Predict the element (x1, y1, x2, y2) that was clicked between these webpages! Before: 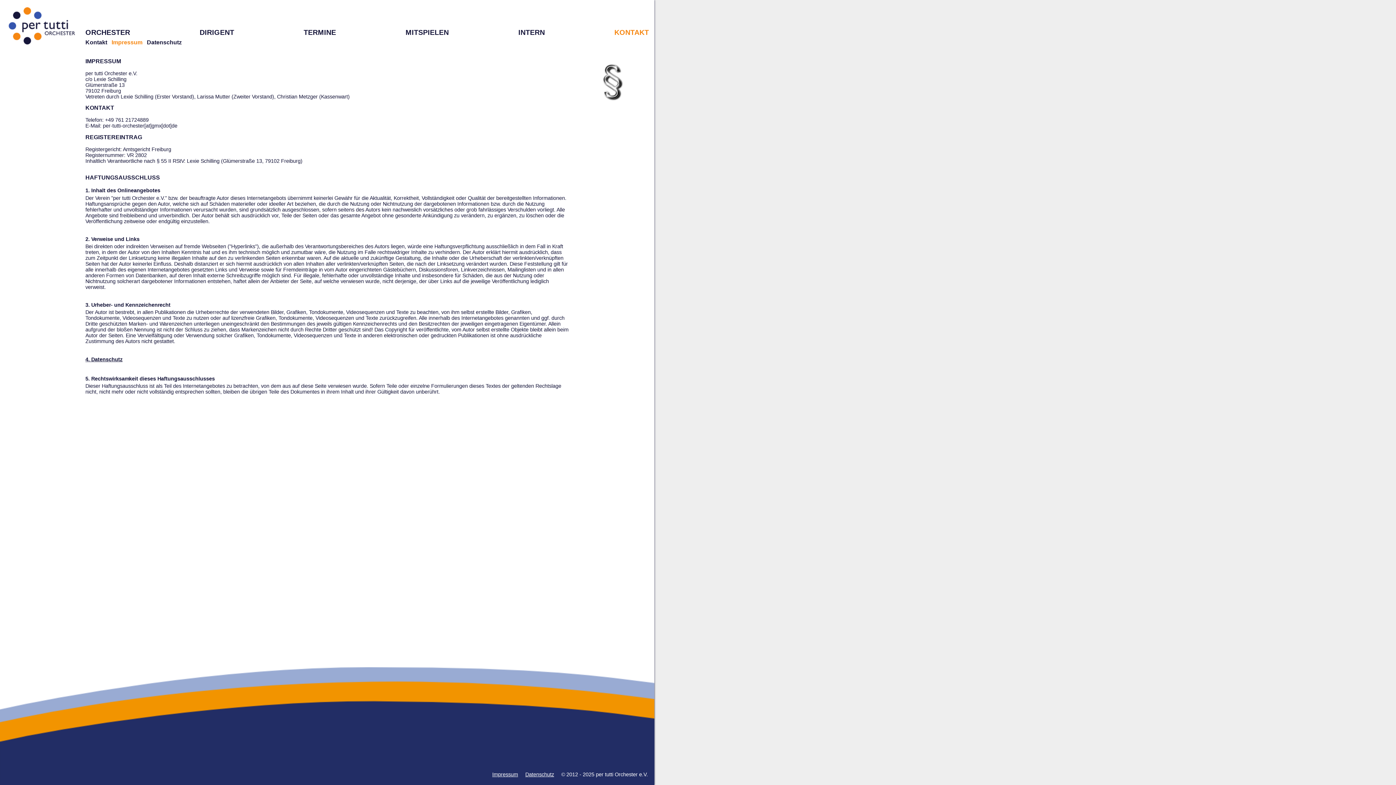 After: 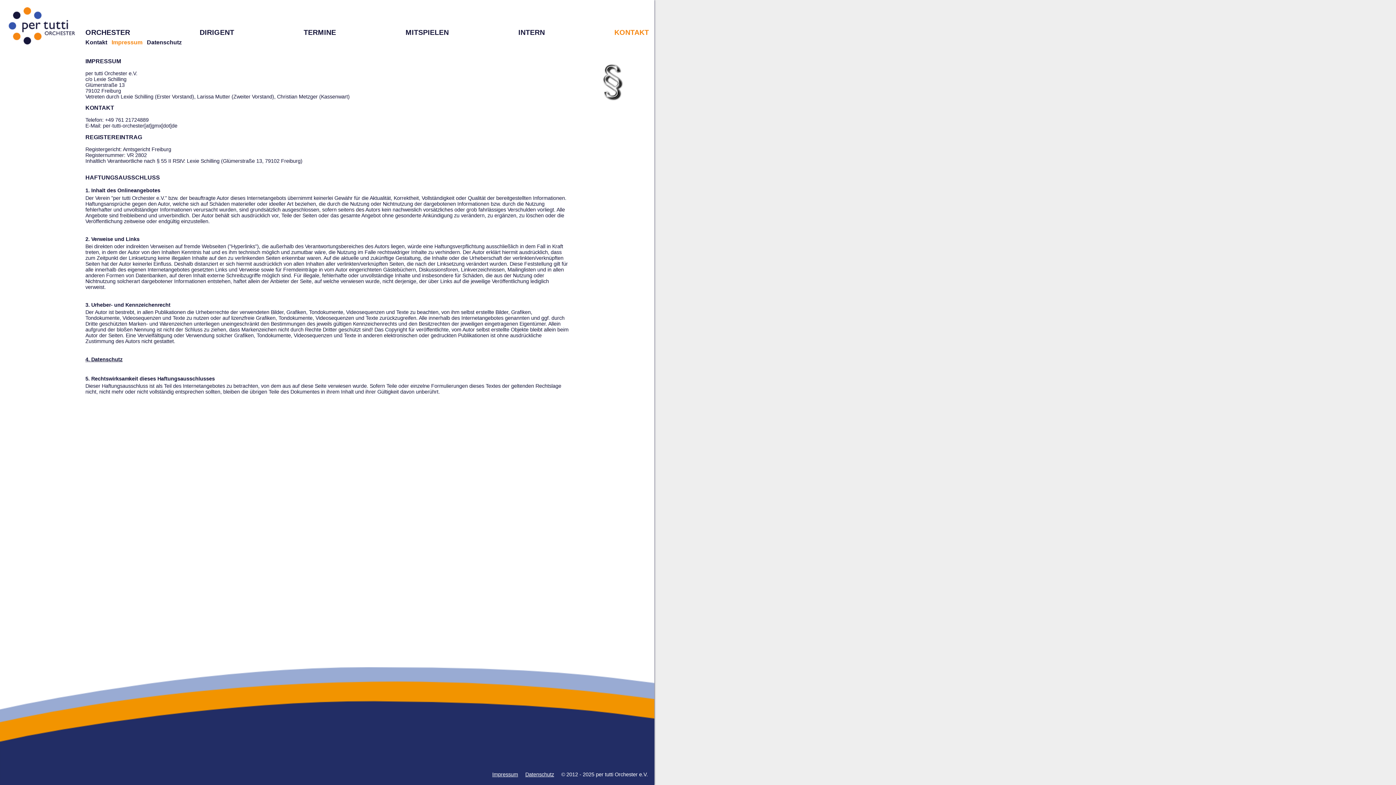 Action: bbox: (111, 39, 142, 45) label: Impressum